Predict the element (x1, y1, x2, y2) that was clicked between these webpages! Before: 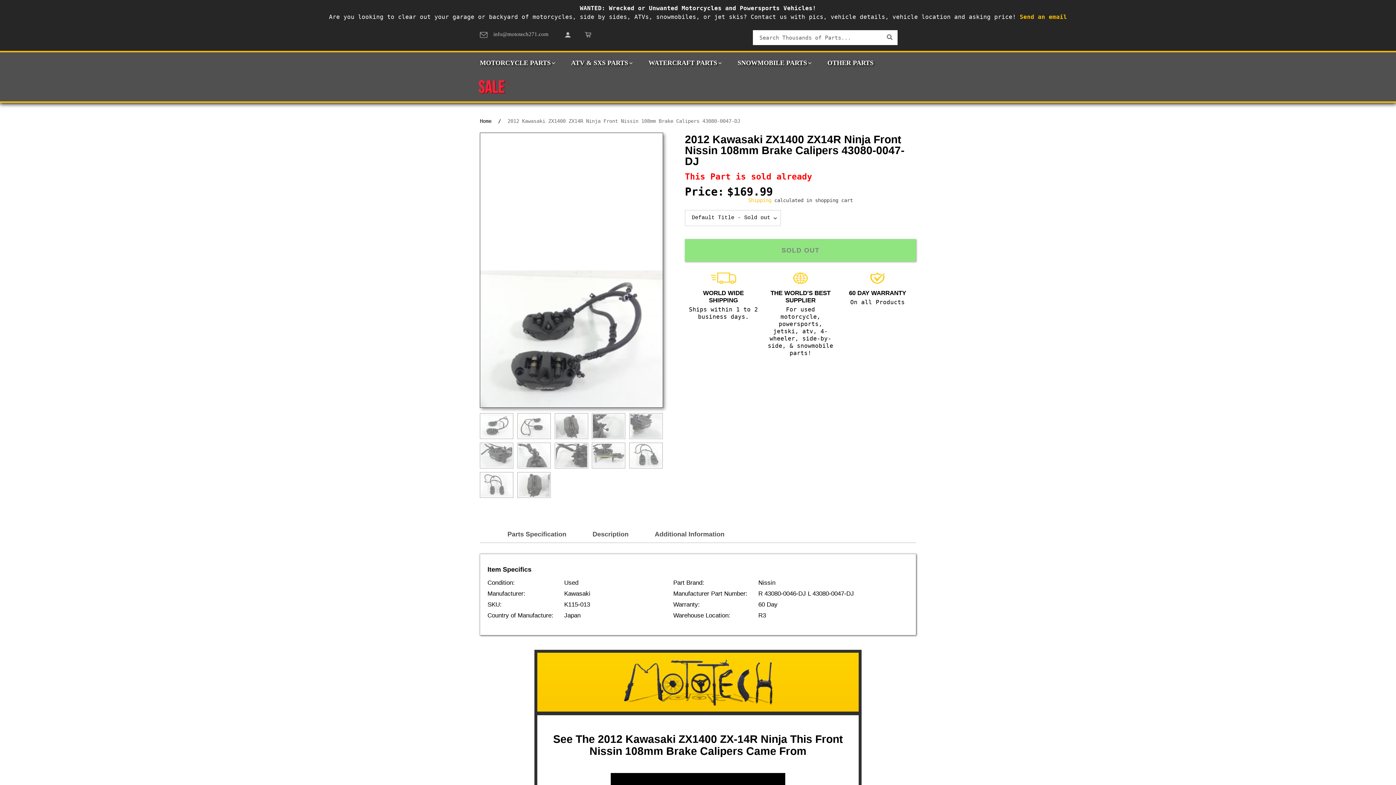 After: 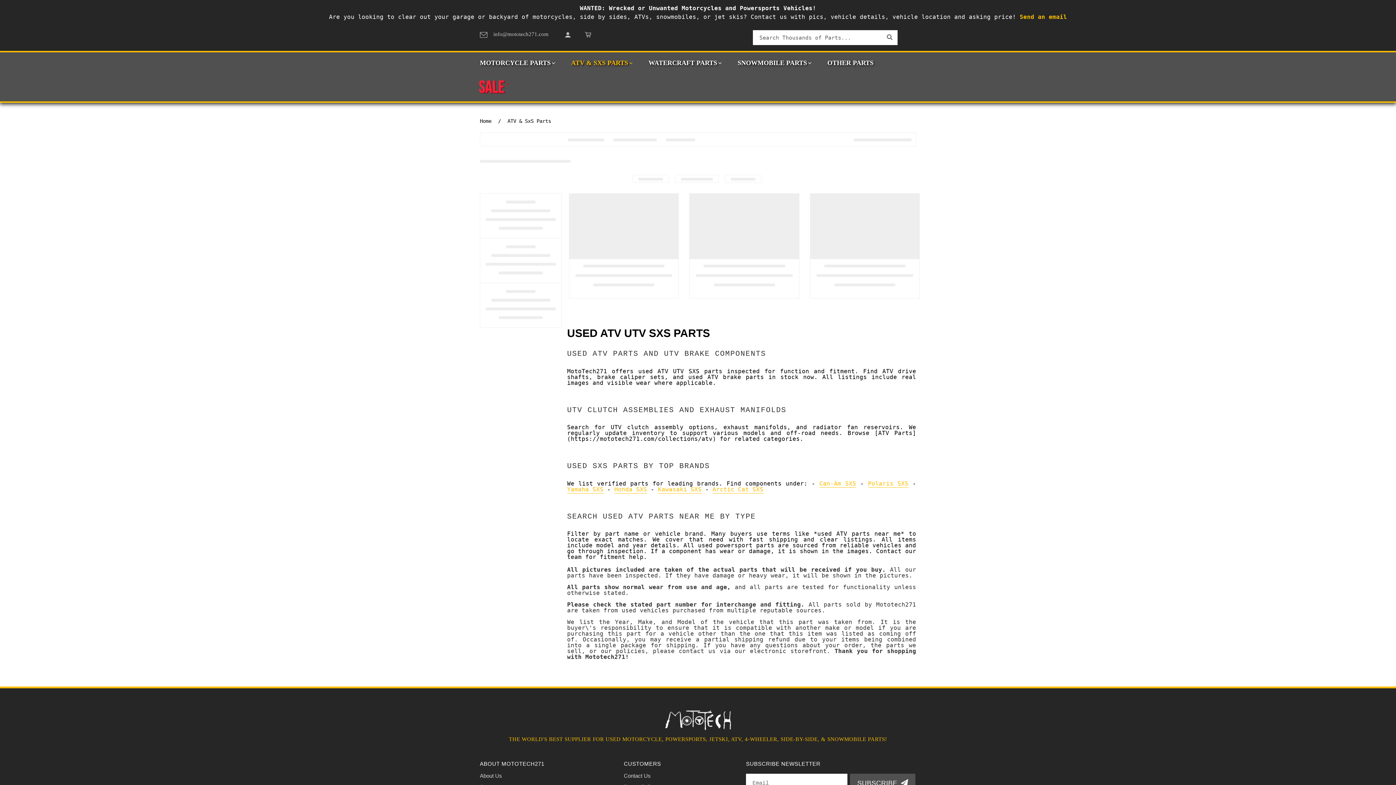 Action: label: ATV & SXS PARTS bbox: (571, 52, 632, 73)